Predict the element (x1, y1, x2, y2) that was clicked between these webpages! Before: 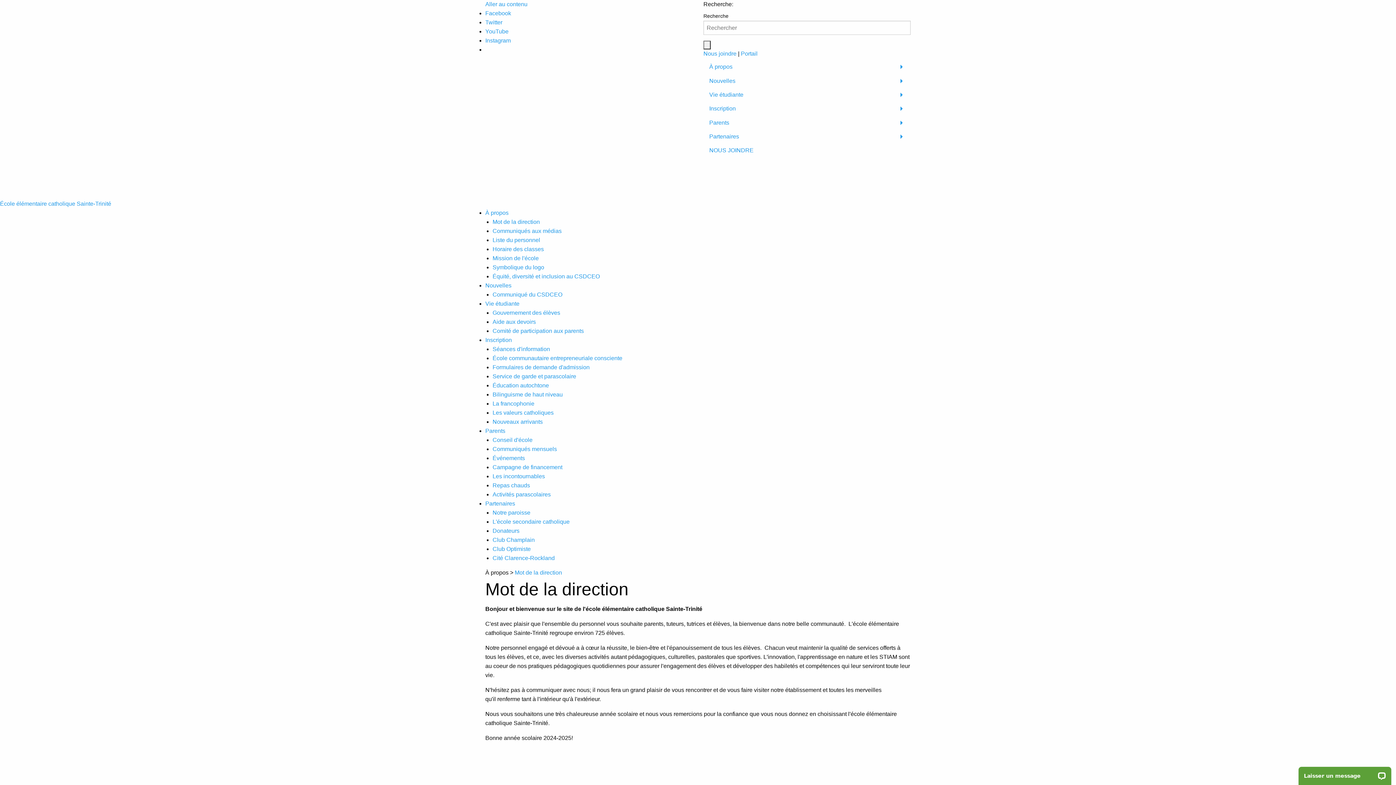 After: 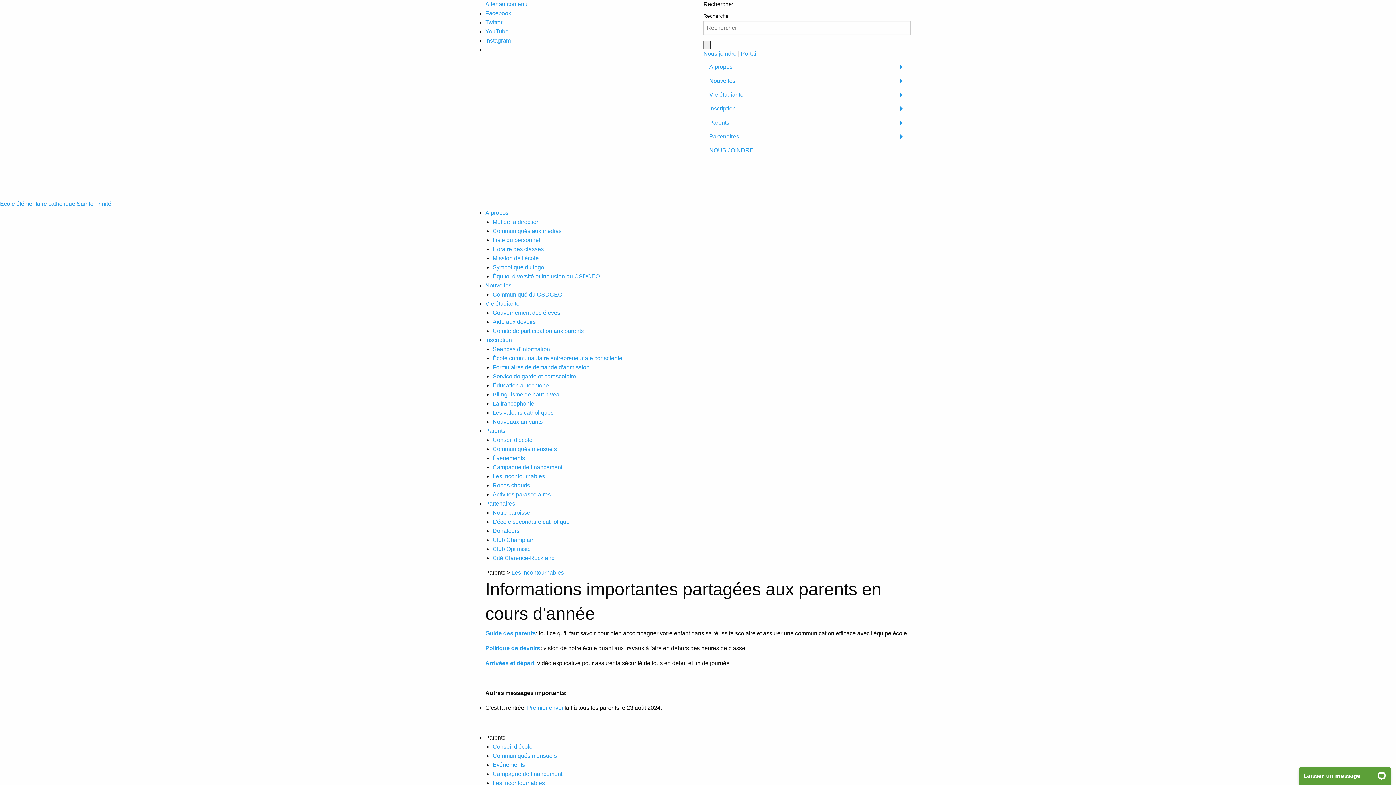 Action: label: Les incontournables bbox: (492, 473, 545, 479)